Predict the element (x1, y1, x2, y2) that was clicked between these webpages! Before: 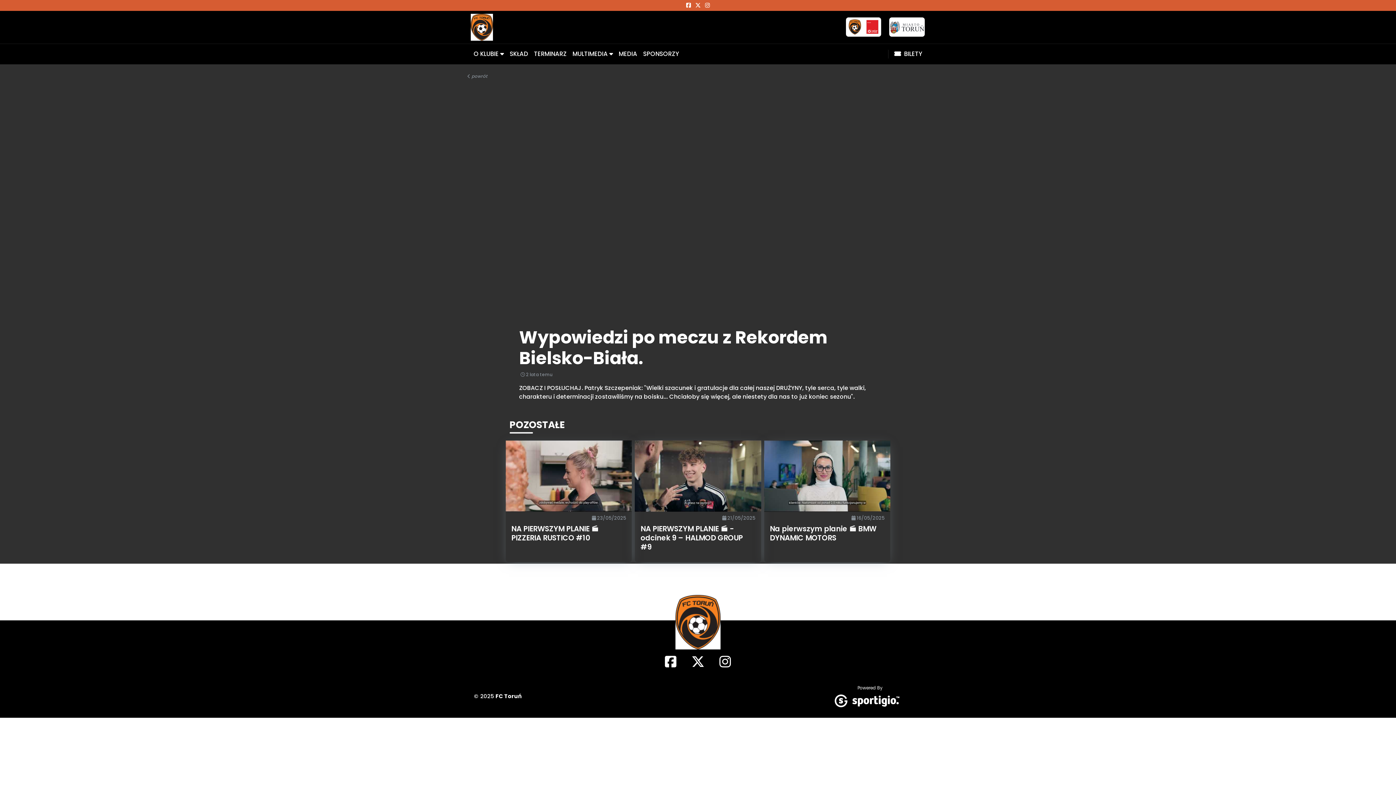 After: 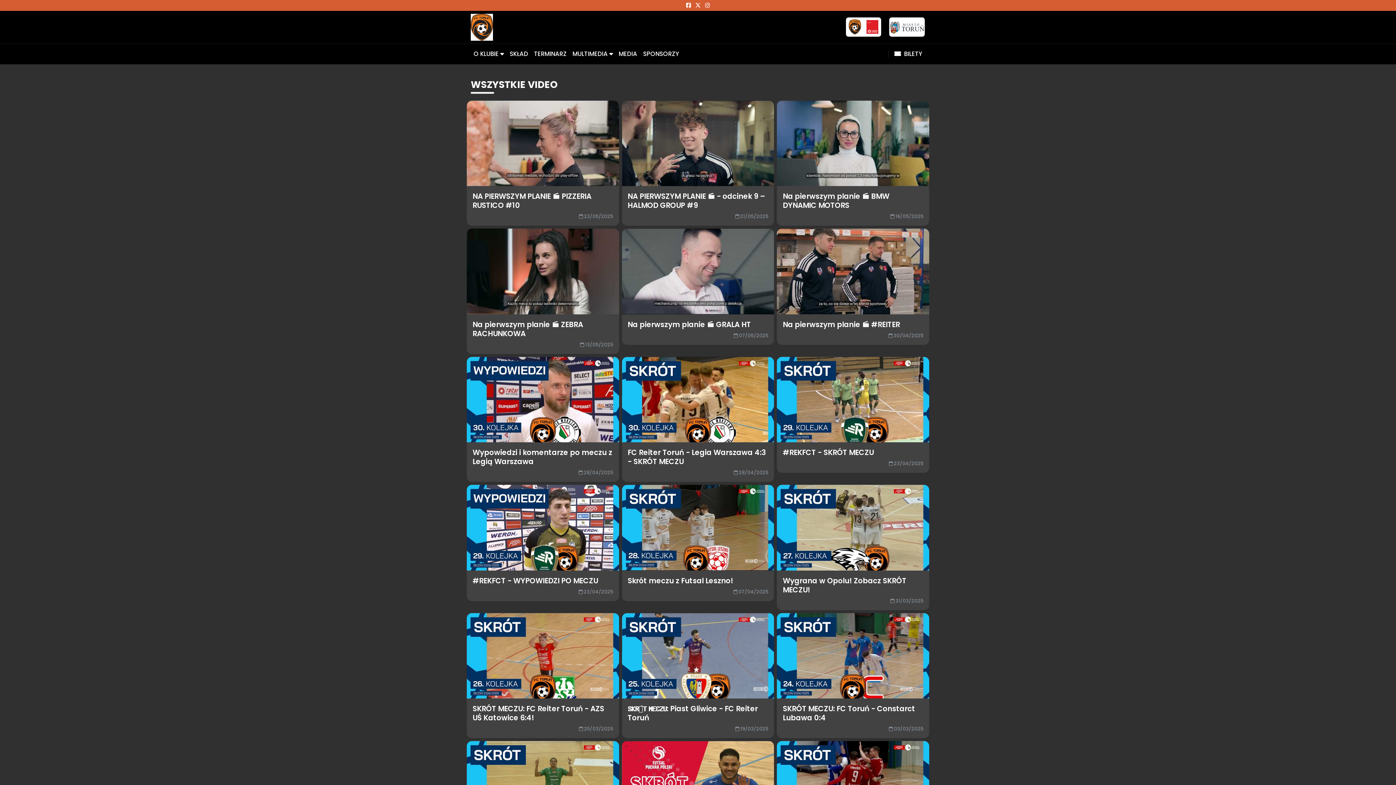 Action: bbox: (464, 73, 924, 79) label:  powrót